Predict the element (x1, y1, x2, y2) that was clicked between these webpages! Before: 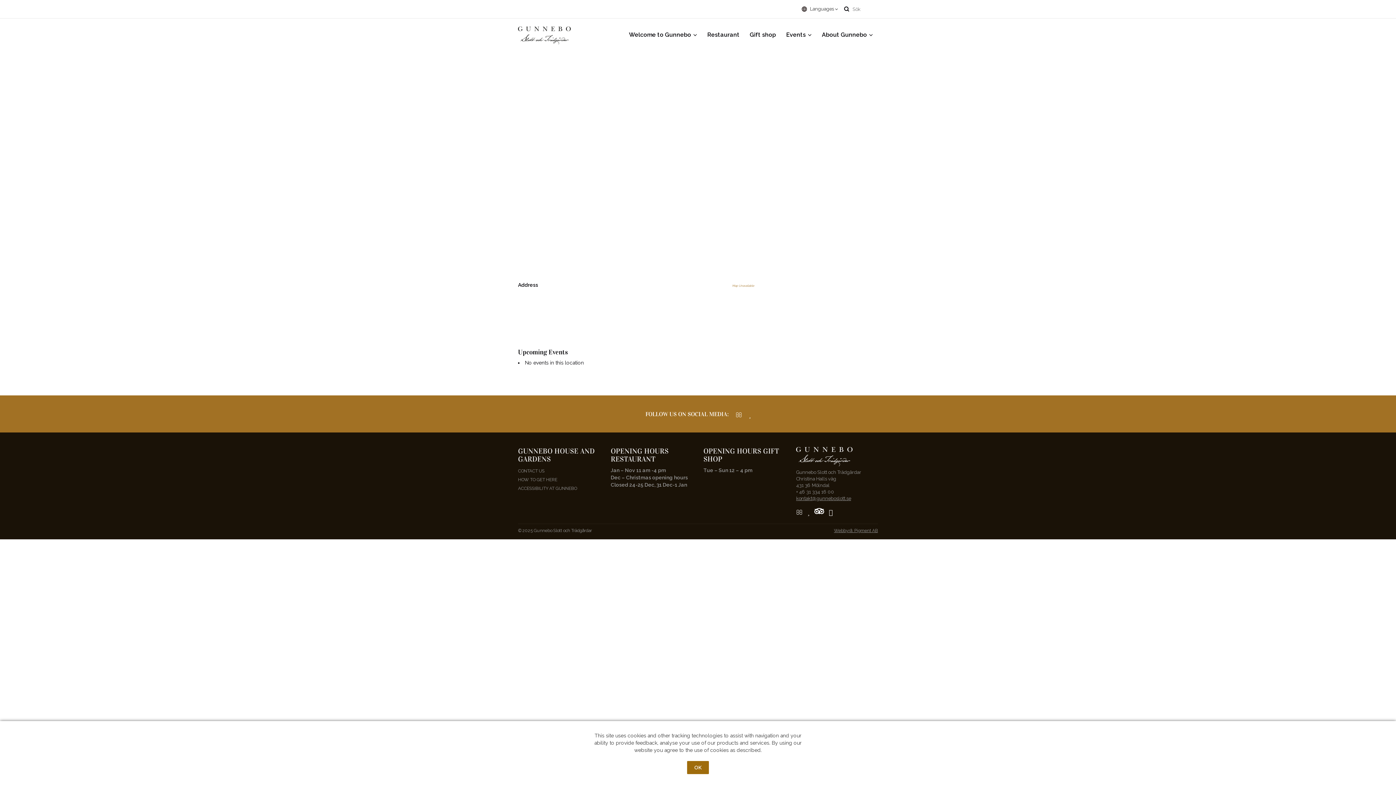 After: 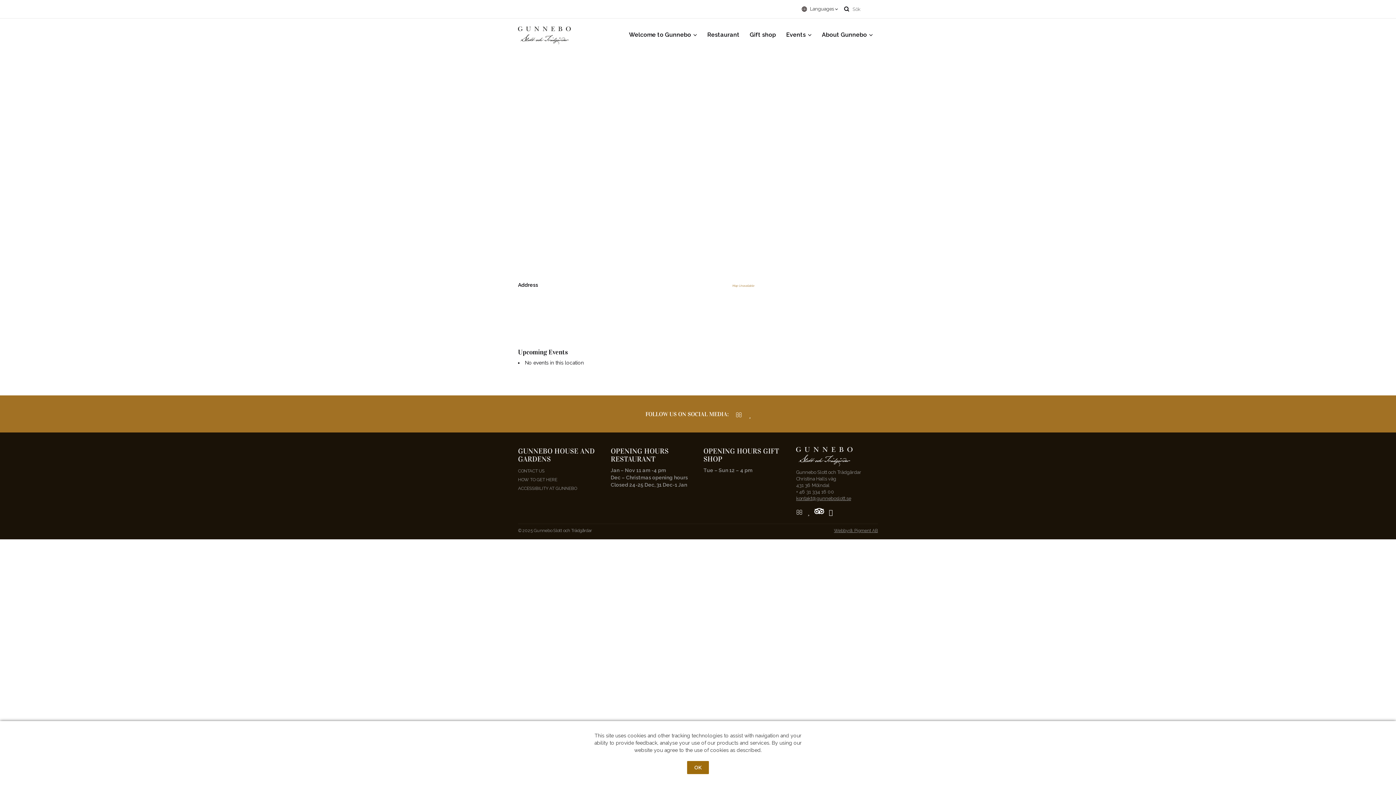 Action: bbox: (834, 528, 878, 533) label: Webbyrå: Pigment AB